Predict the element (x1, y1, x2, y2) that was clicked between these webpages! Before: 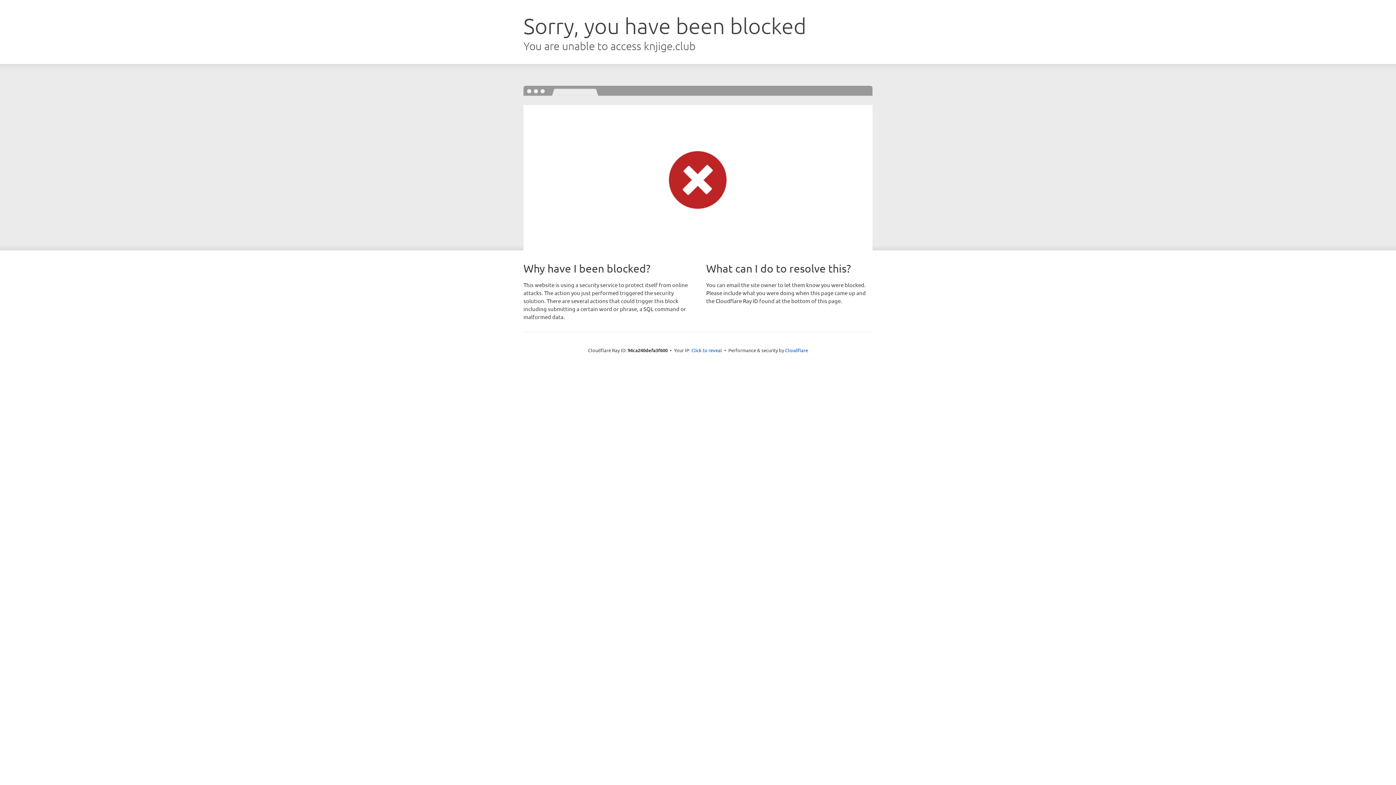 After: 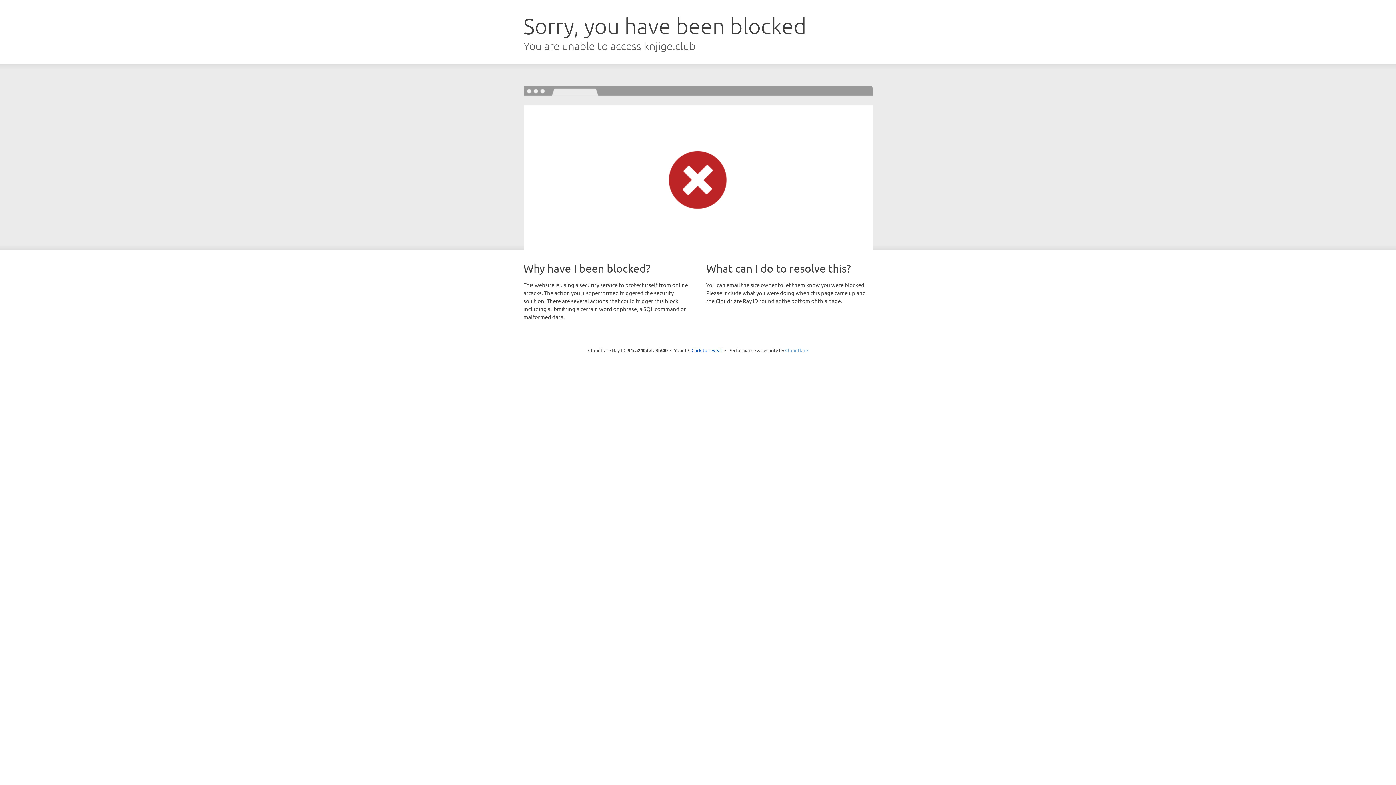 Action: bbox: (785, 347, 808, 353) label: Cloudflare